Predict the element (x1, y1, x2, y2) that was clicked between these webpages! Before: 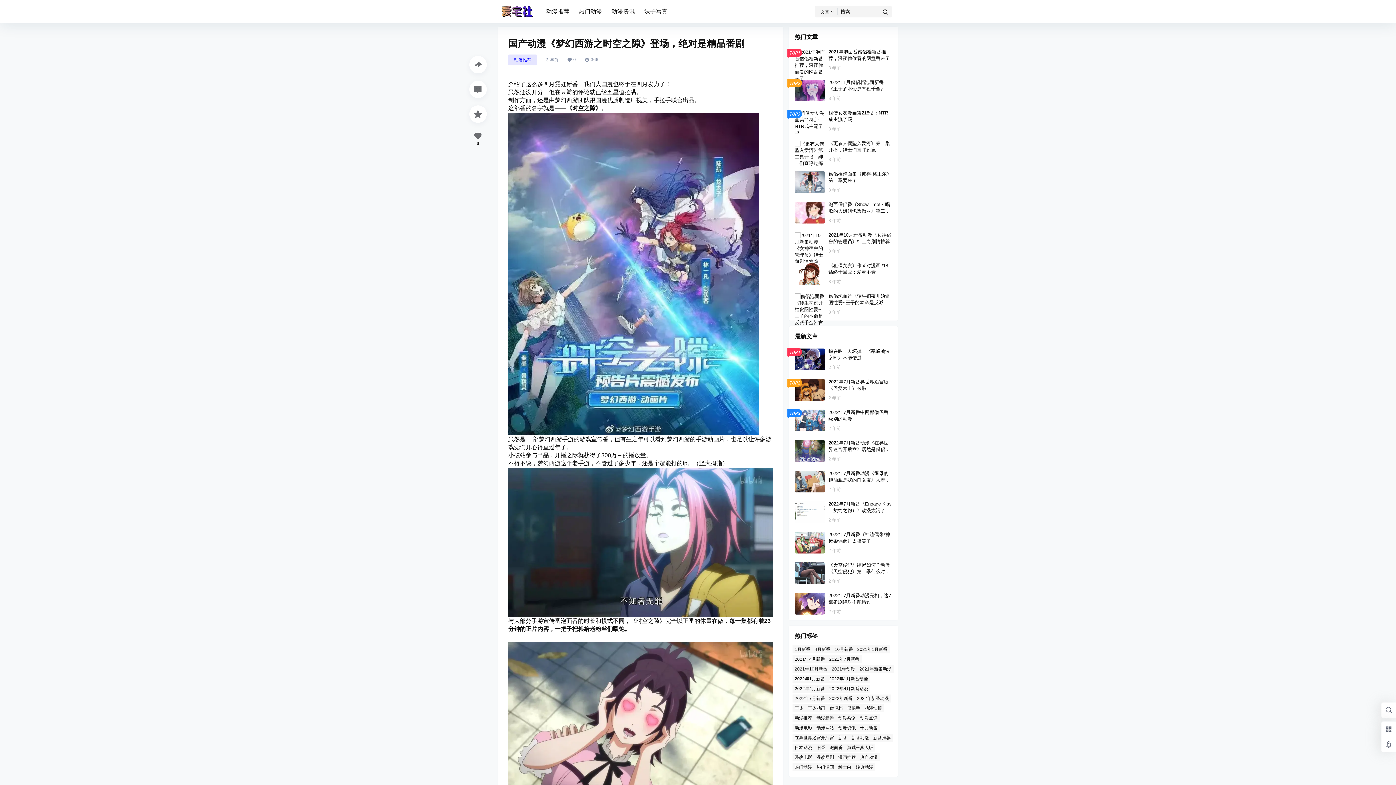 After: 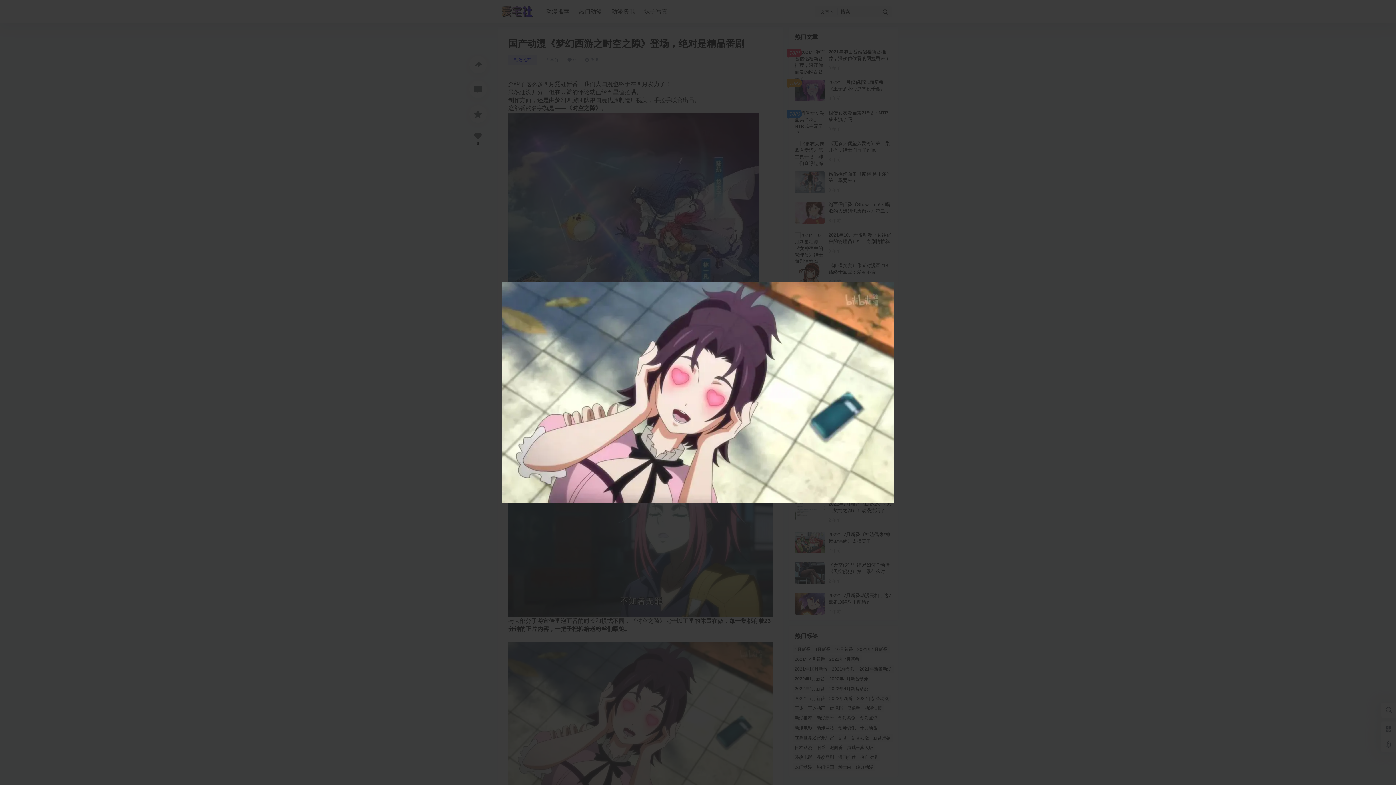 Action: bbox: (508, 642, 773, 648)